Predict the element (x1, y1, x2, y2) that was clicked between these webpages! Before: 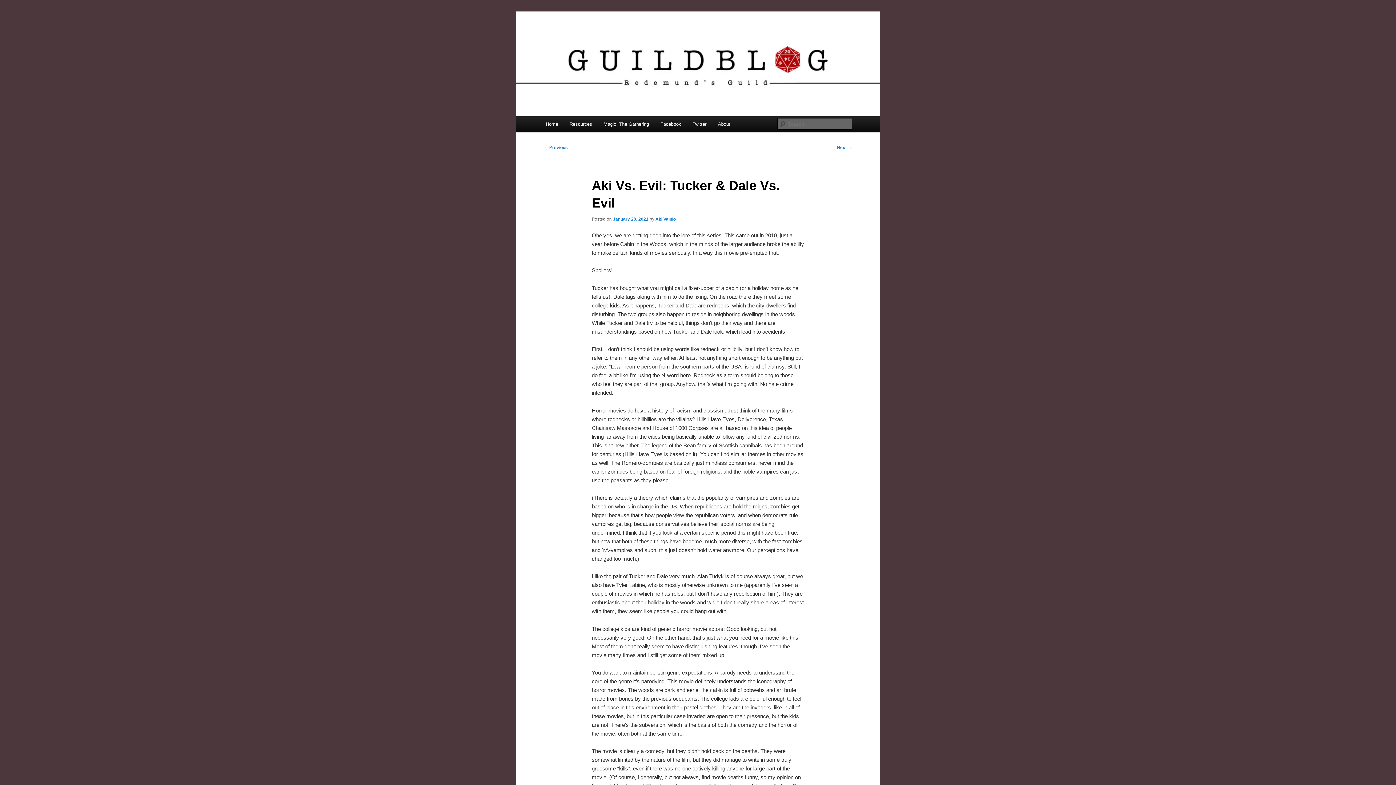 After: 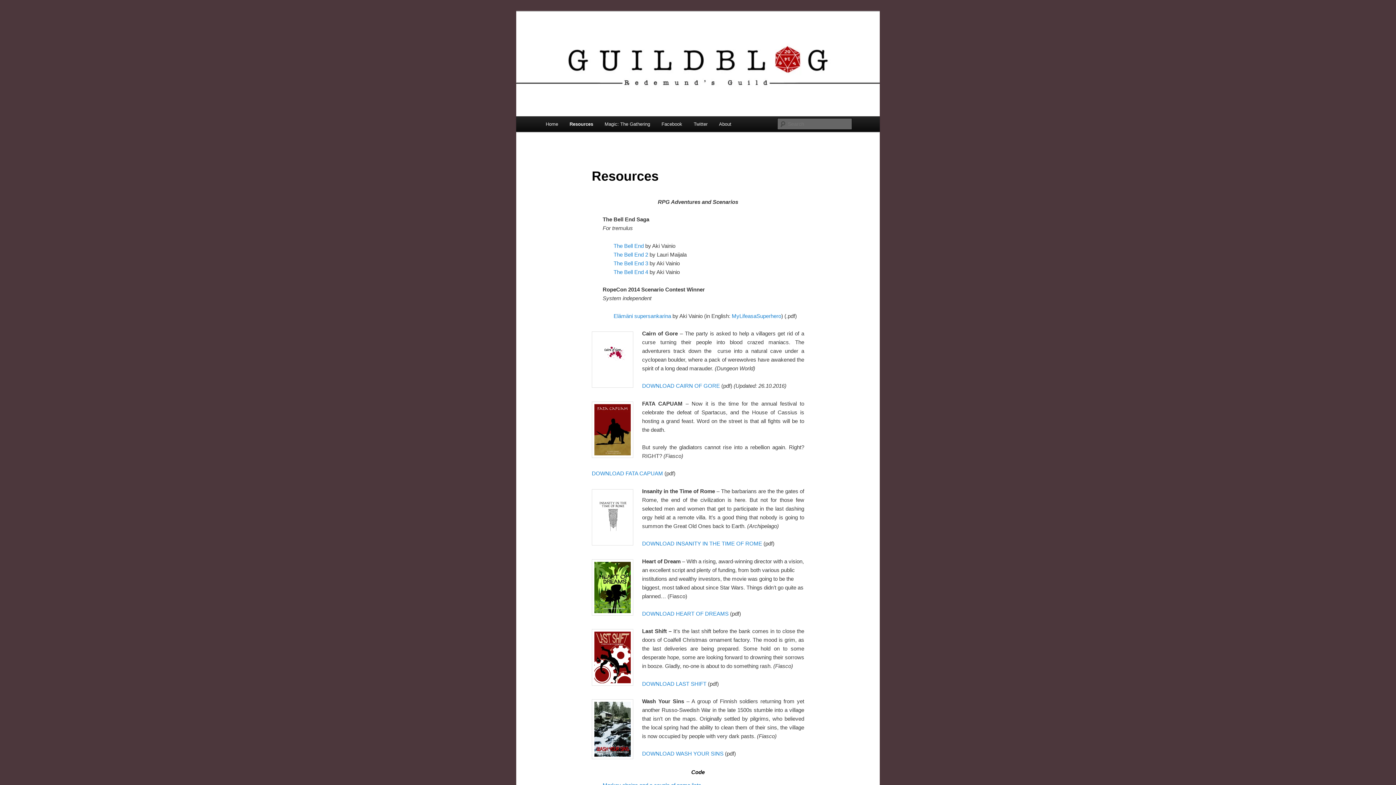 Action: bbox: (563, 116, 597, 132) label: Resources